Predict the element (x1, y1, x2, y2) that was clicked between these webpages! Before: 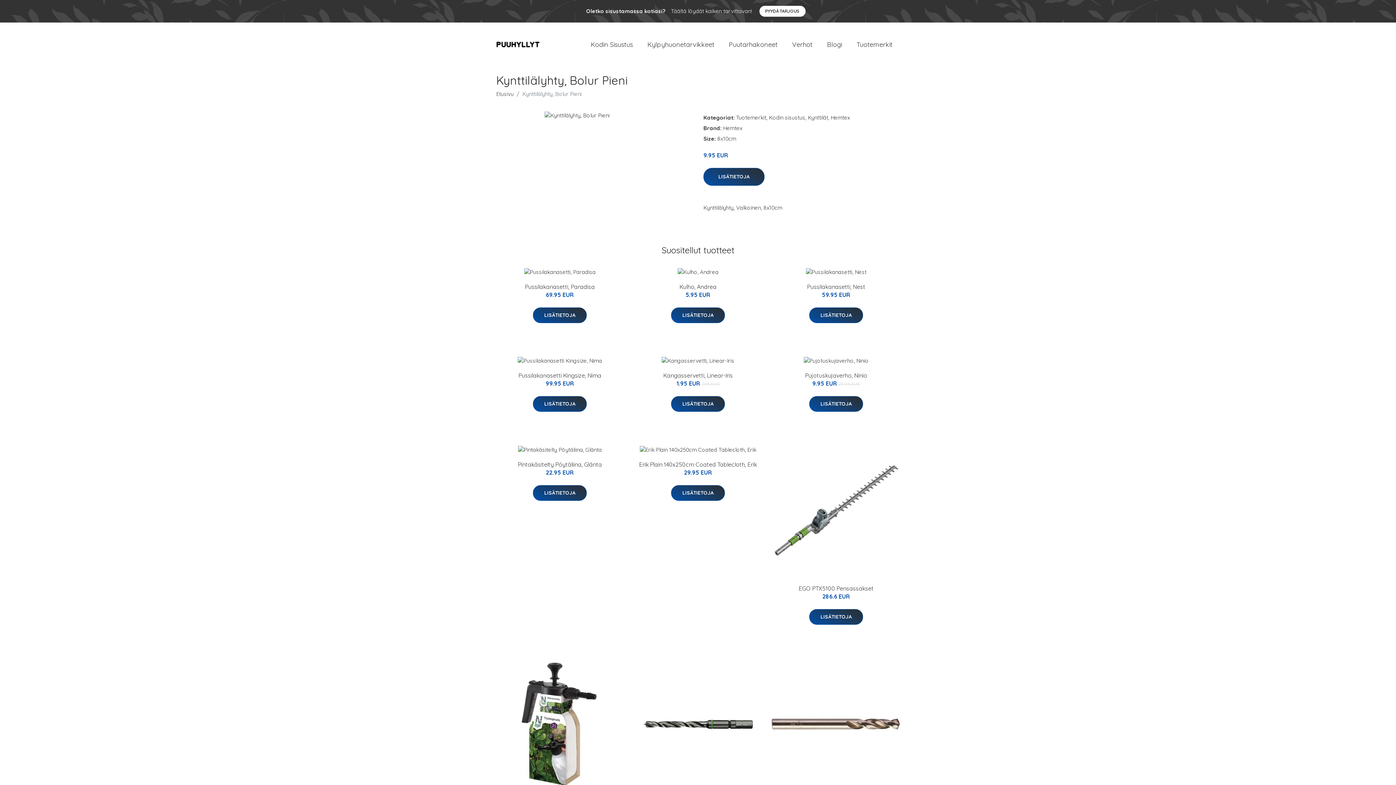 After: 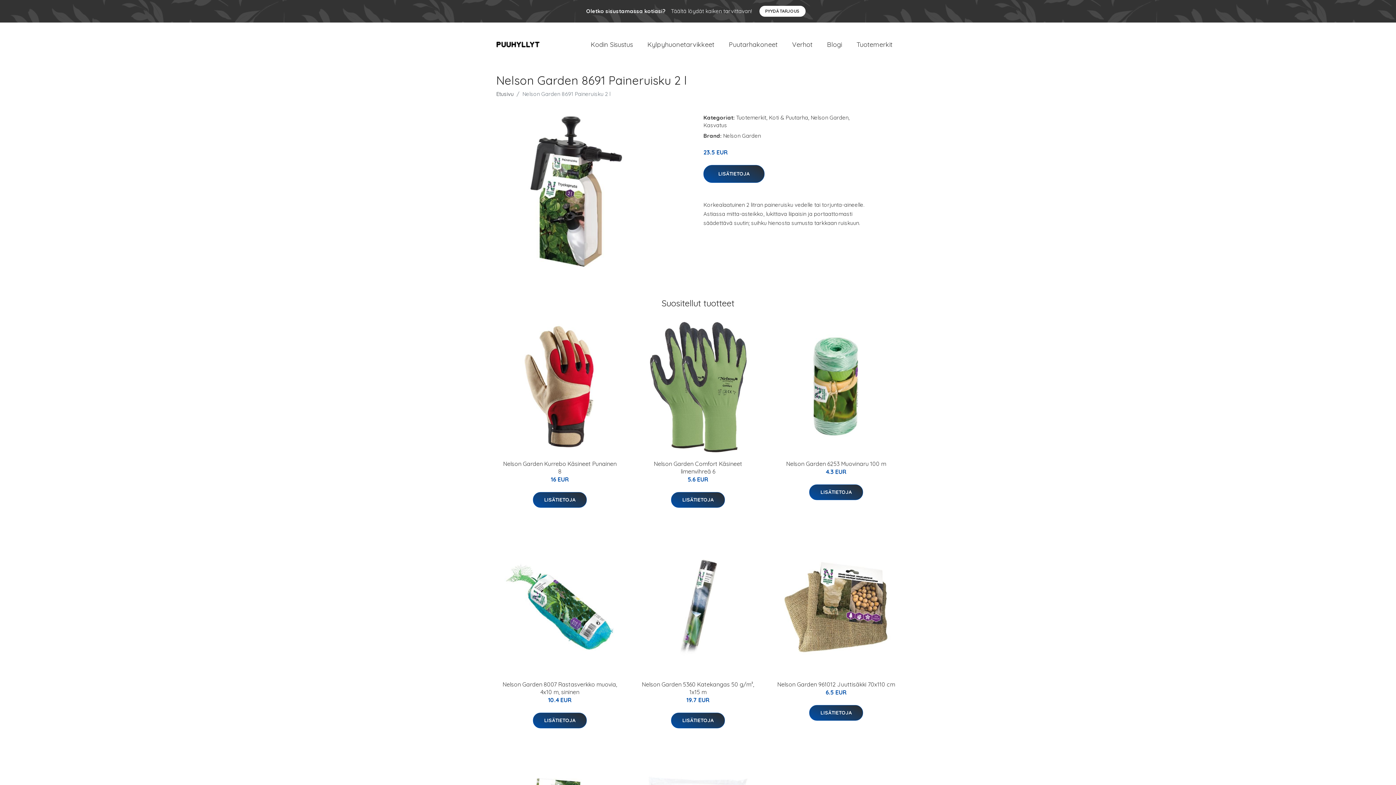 Action: bbox: (493, 658, 626, 791)